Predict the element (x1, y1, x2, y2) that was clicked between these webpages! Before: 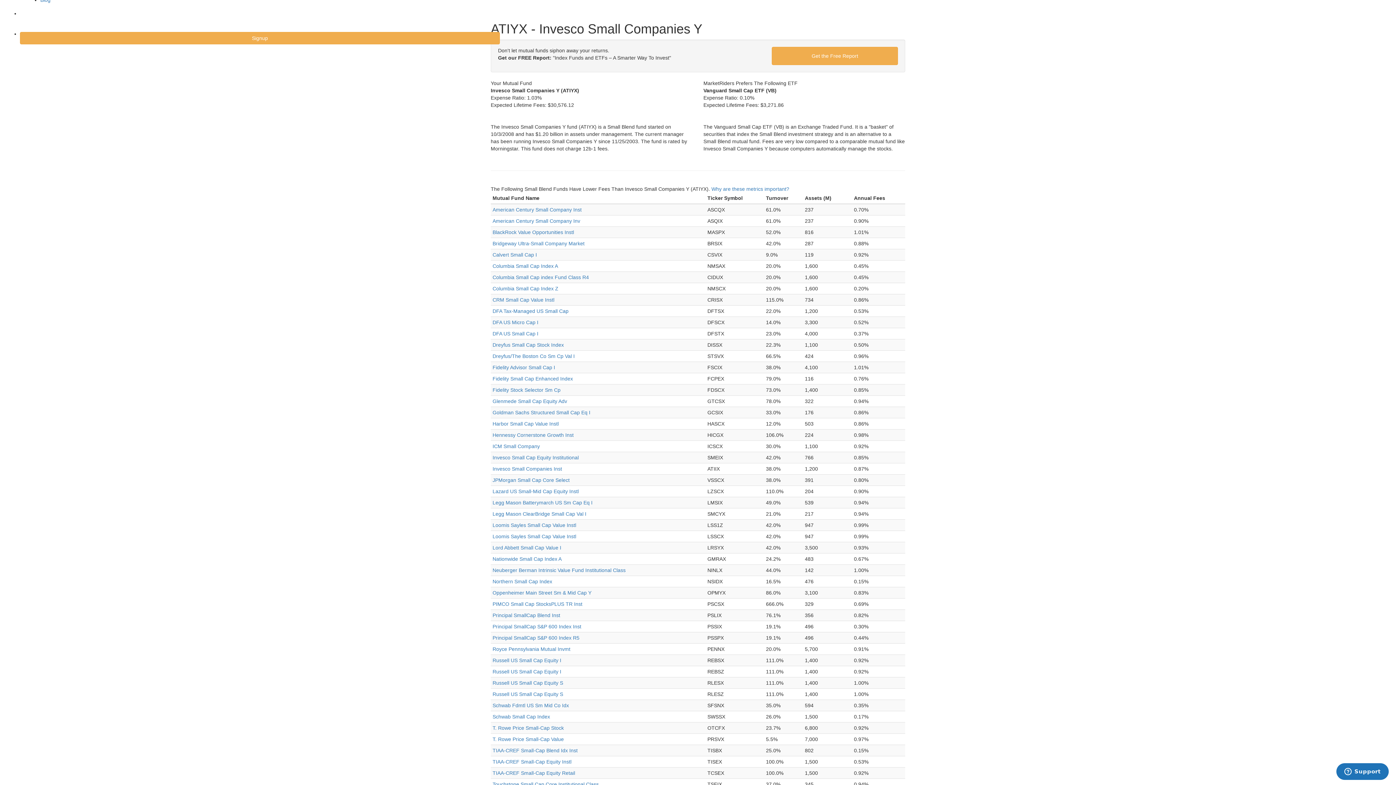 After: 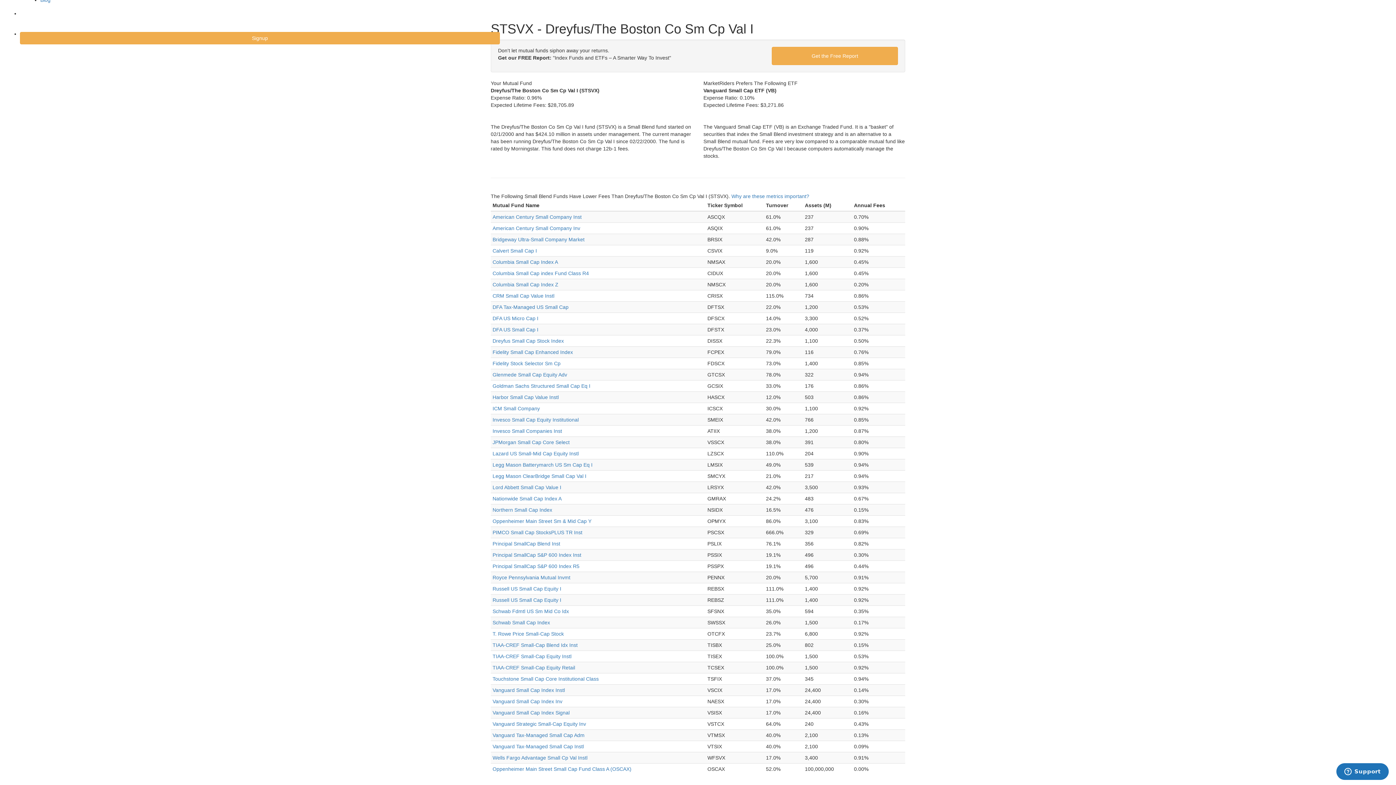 Action: label: Dreyfus/The Boston Co Sm Cp Val I bbox: (492, 353, 574, 359)